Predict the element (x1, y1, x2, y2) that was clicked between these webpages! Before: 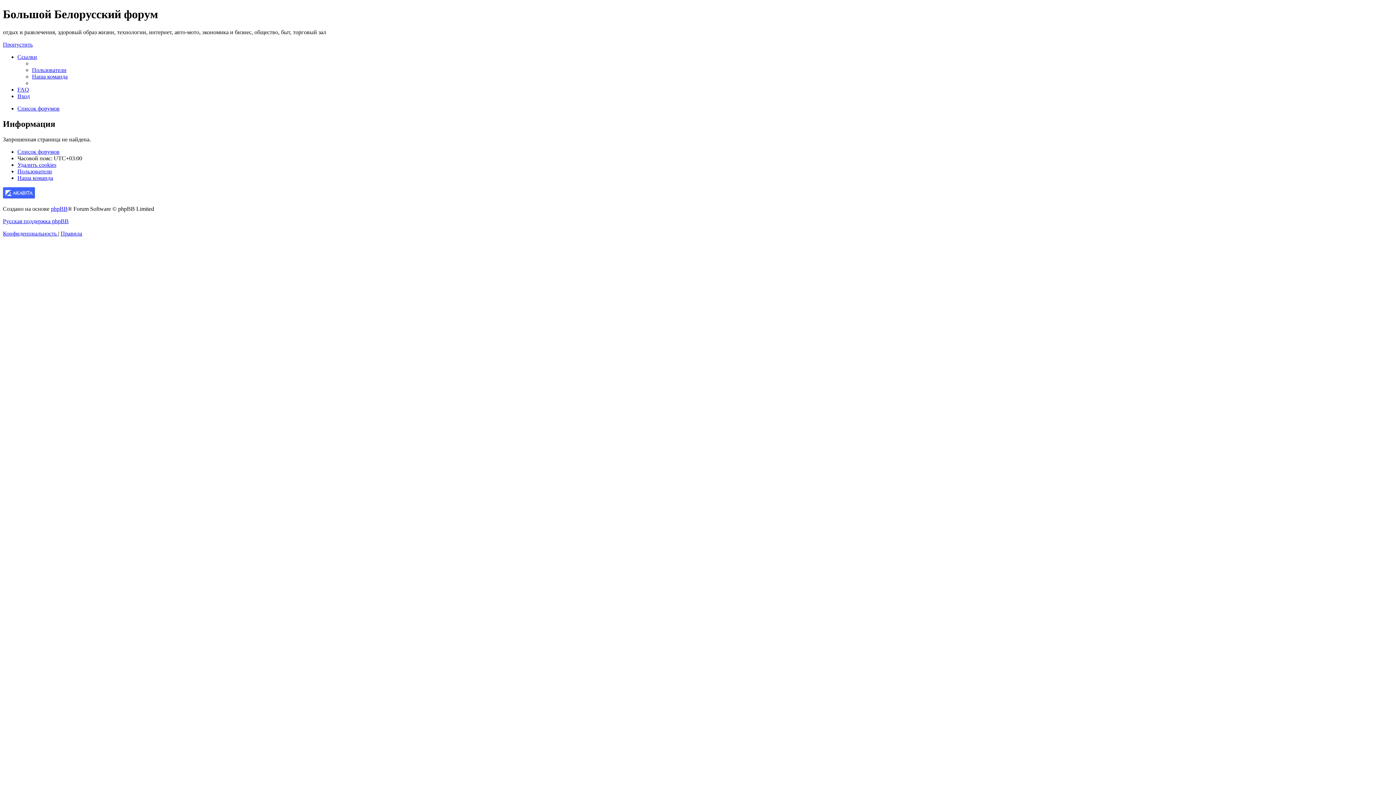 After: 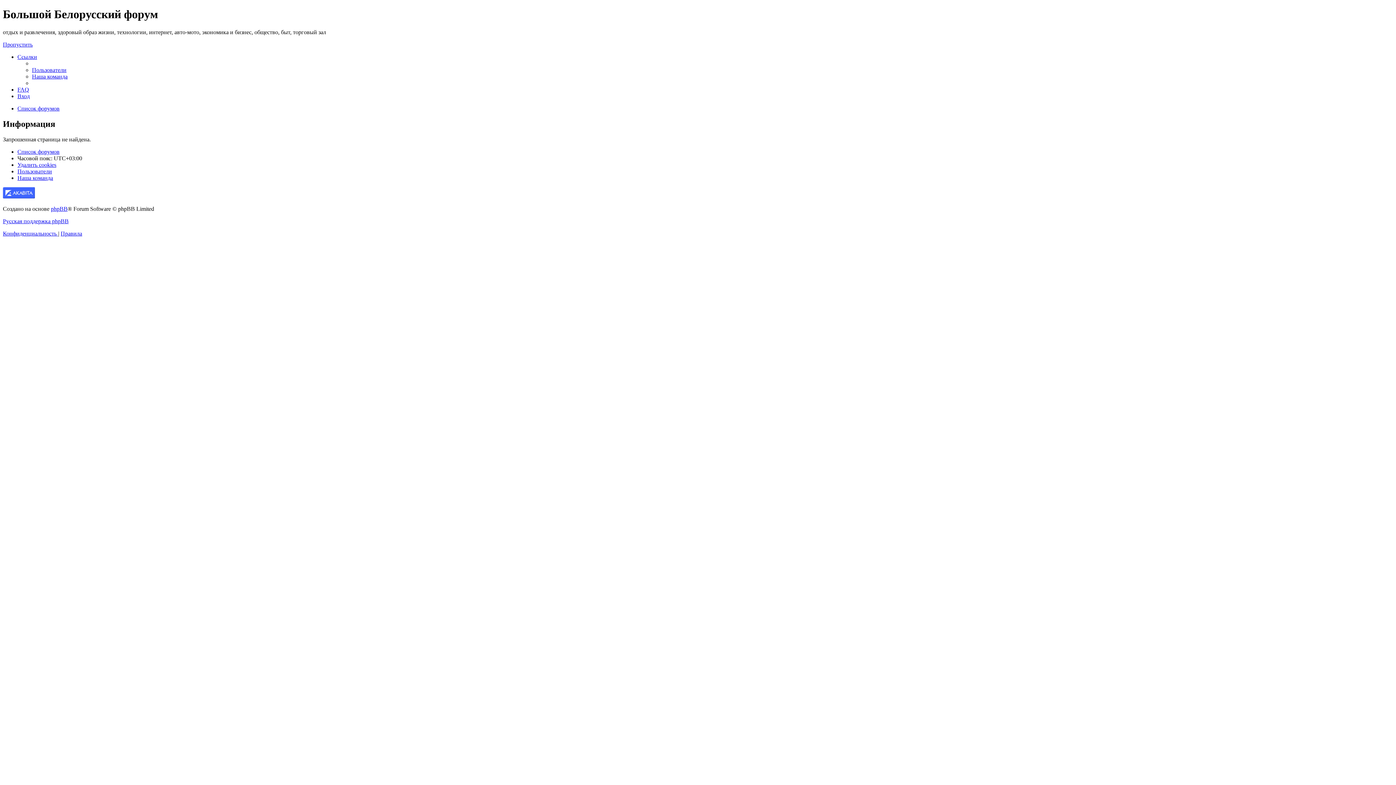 Action: label: Ссылки bbox: (17, 53, 37, 59)